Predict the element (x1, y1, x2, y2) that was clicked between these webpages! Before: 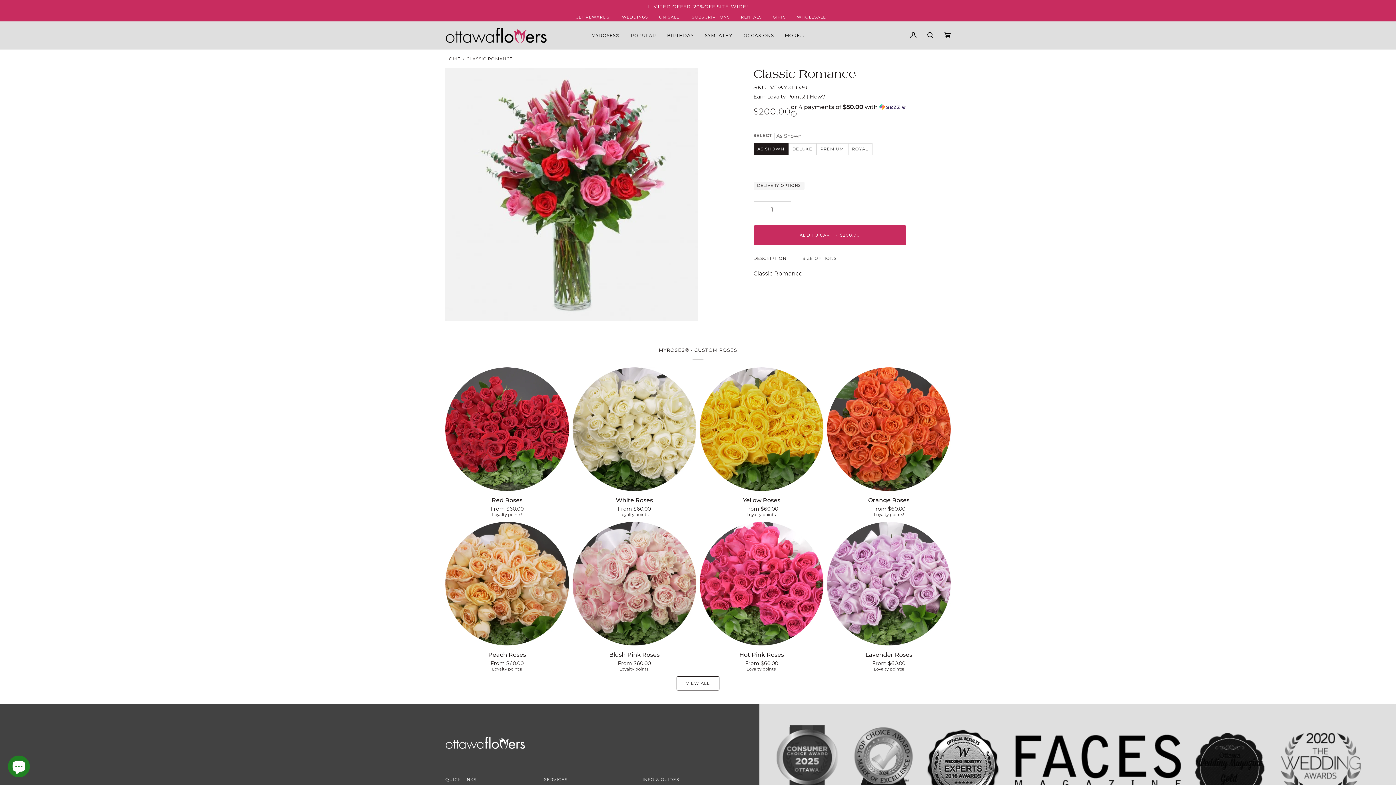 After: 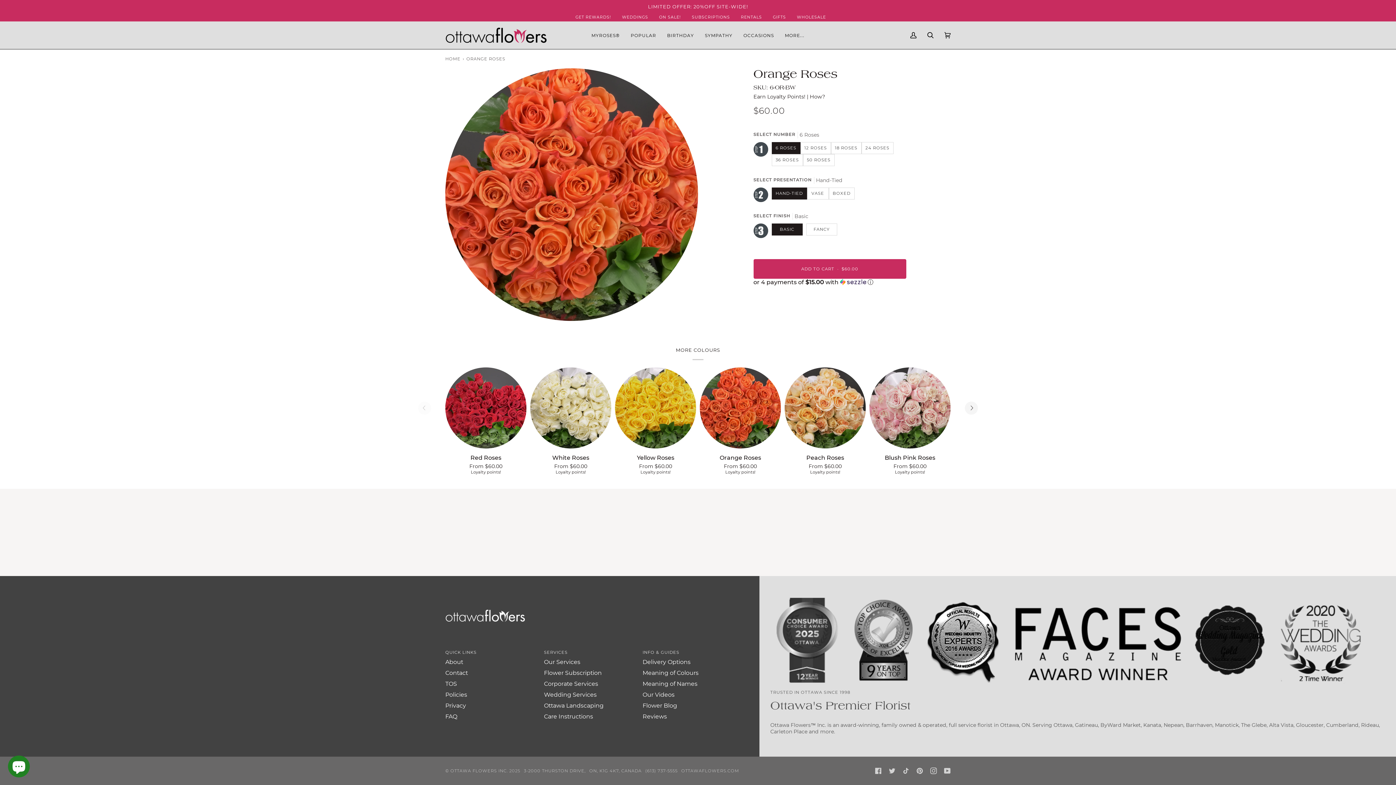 Action: label: Orange Roses bbox: (827, 367, 950, 491)